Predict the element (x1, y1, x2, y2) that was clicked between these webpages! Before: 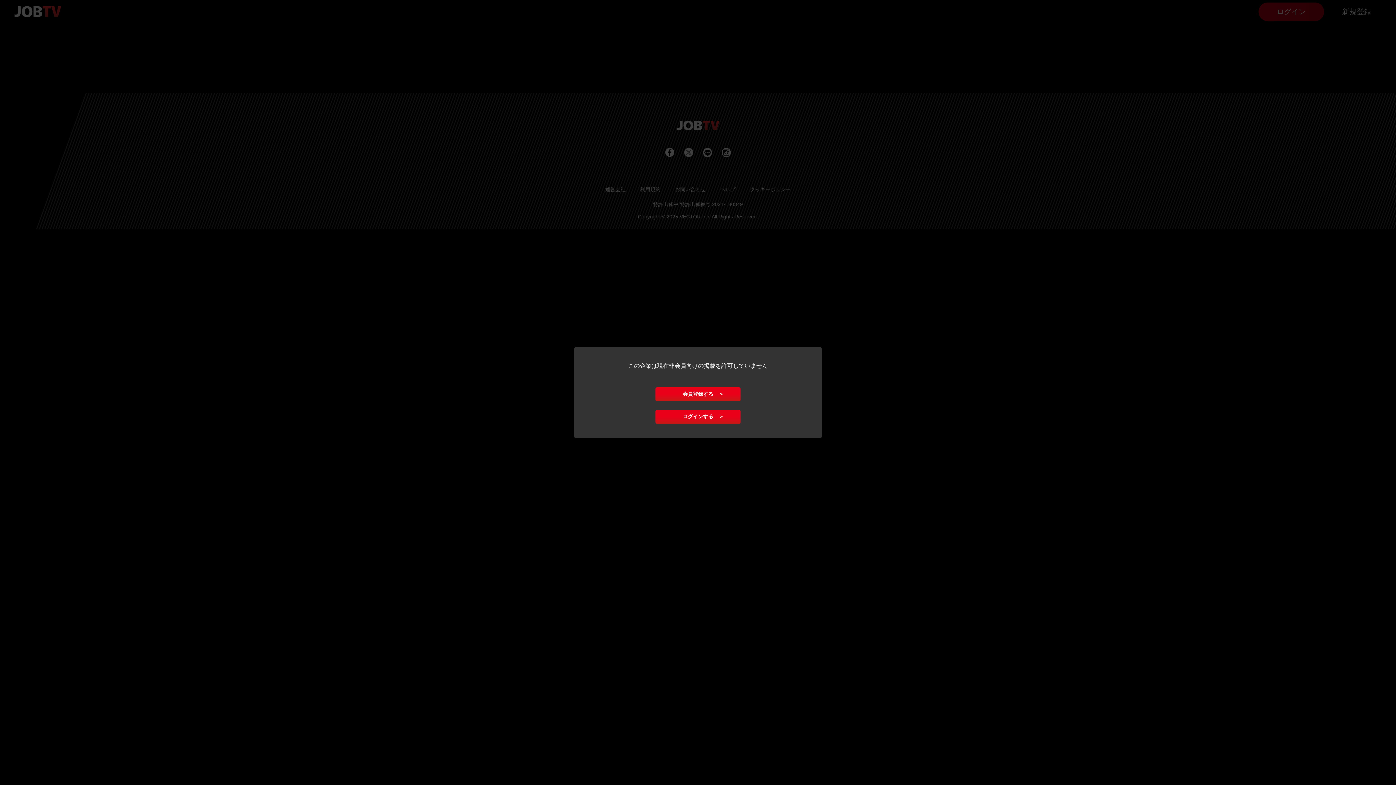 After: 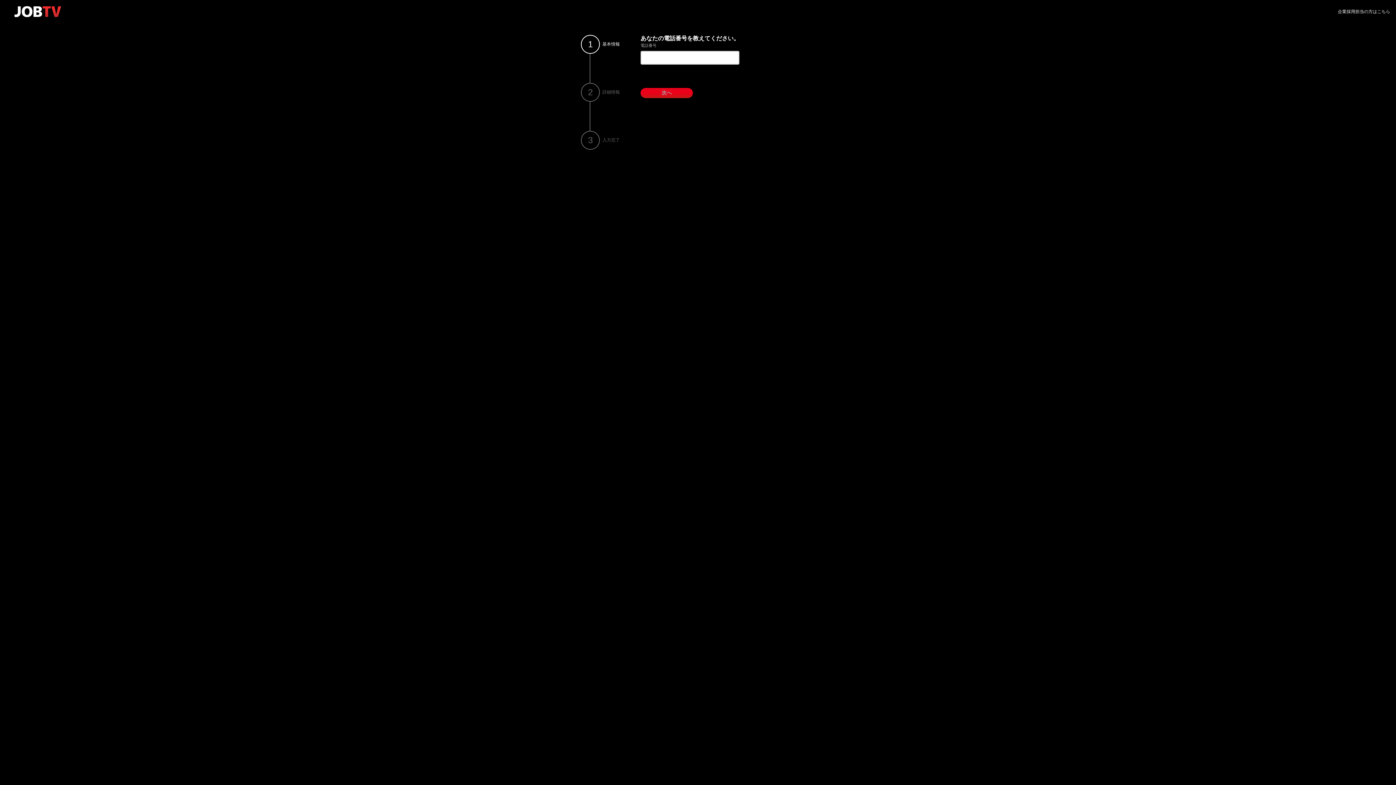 Action: label: 会員登録する
＞ bbox: (655, 387, 740, 401)